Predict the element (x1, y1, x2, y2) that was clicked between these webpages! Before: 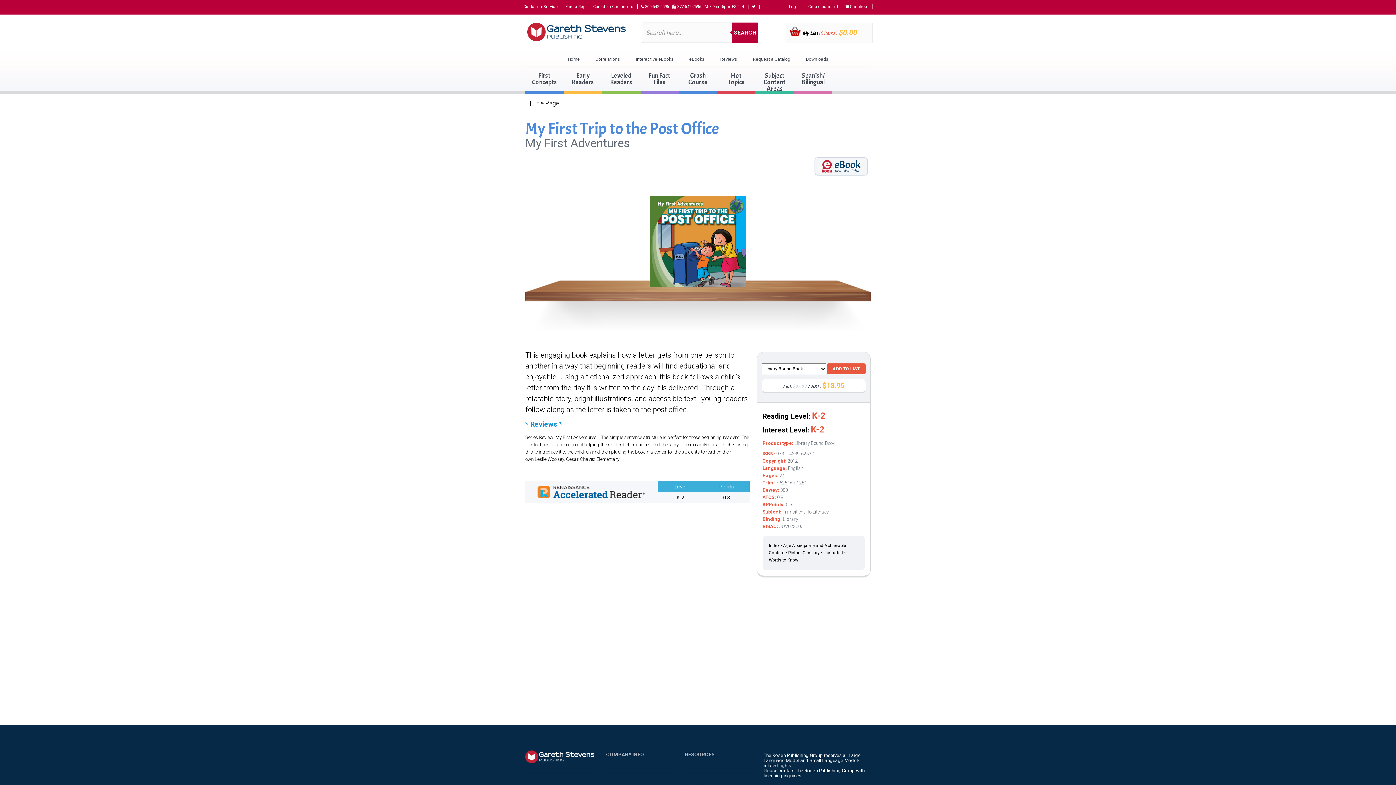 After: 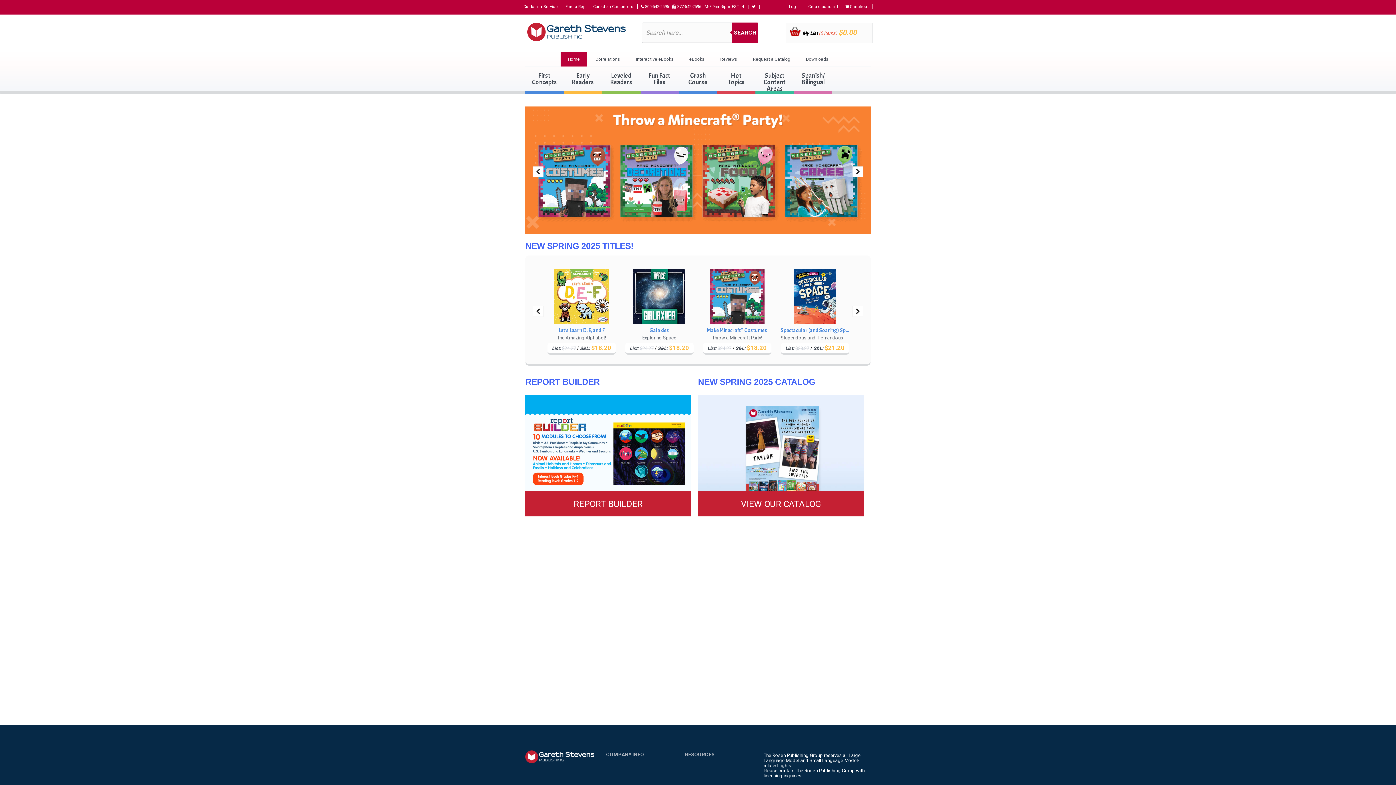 Action: bbox: (527, 37, 629, 42)